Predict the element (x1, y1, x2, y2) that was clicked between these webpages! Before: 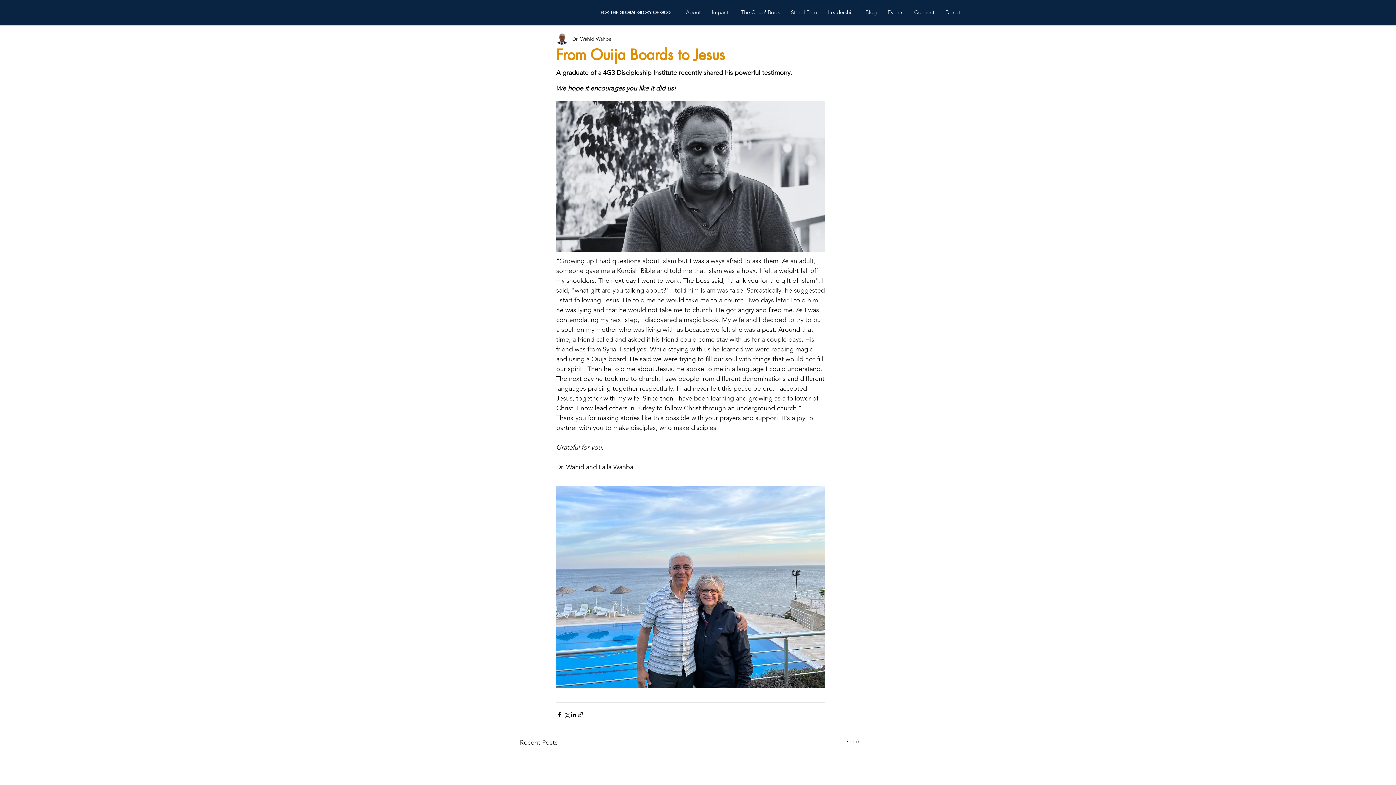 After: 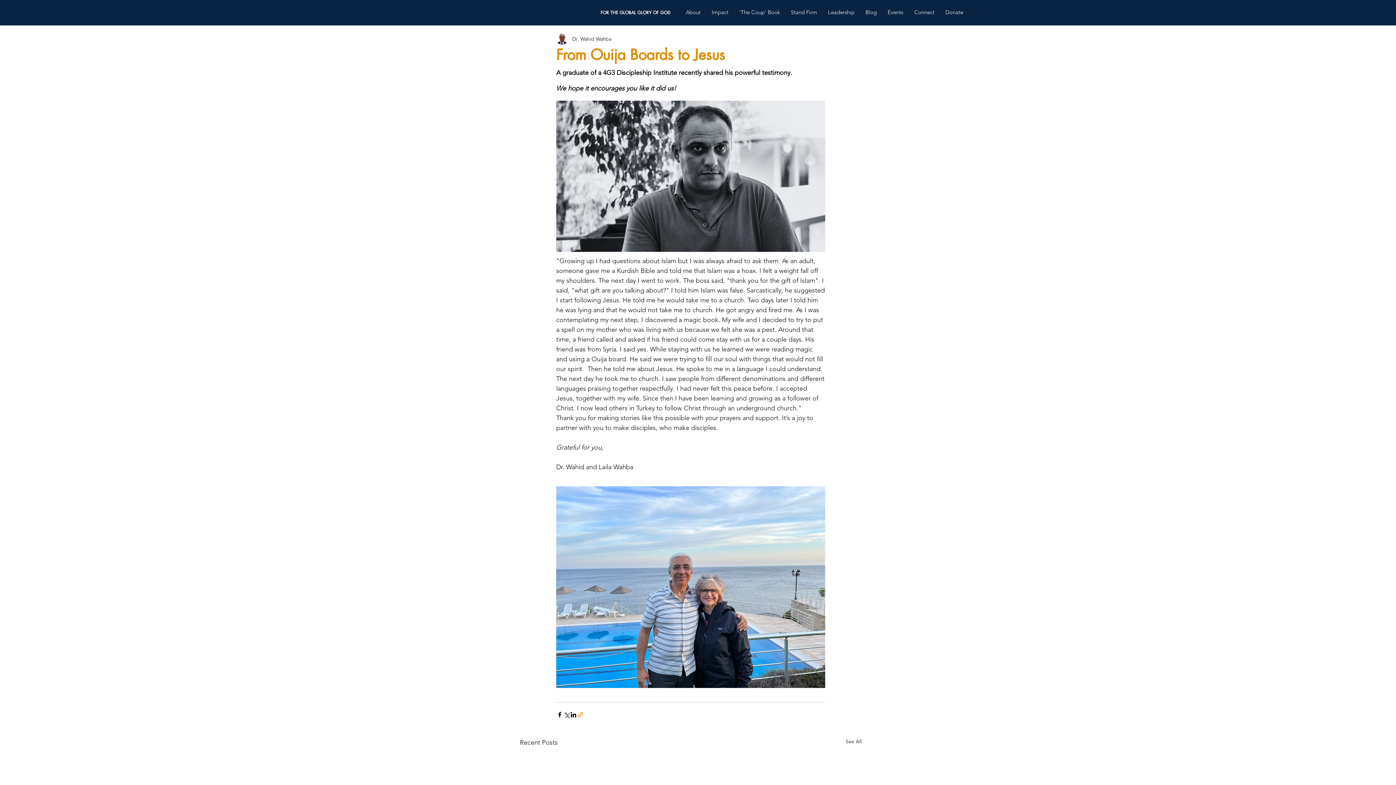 Action: label: Share via link bbox: (577, 711, 584, 718)